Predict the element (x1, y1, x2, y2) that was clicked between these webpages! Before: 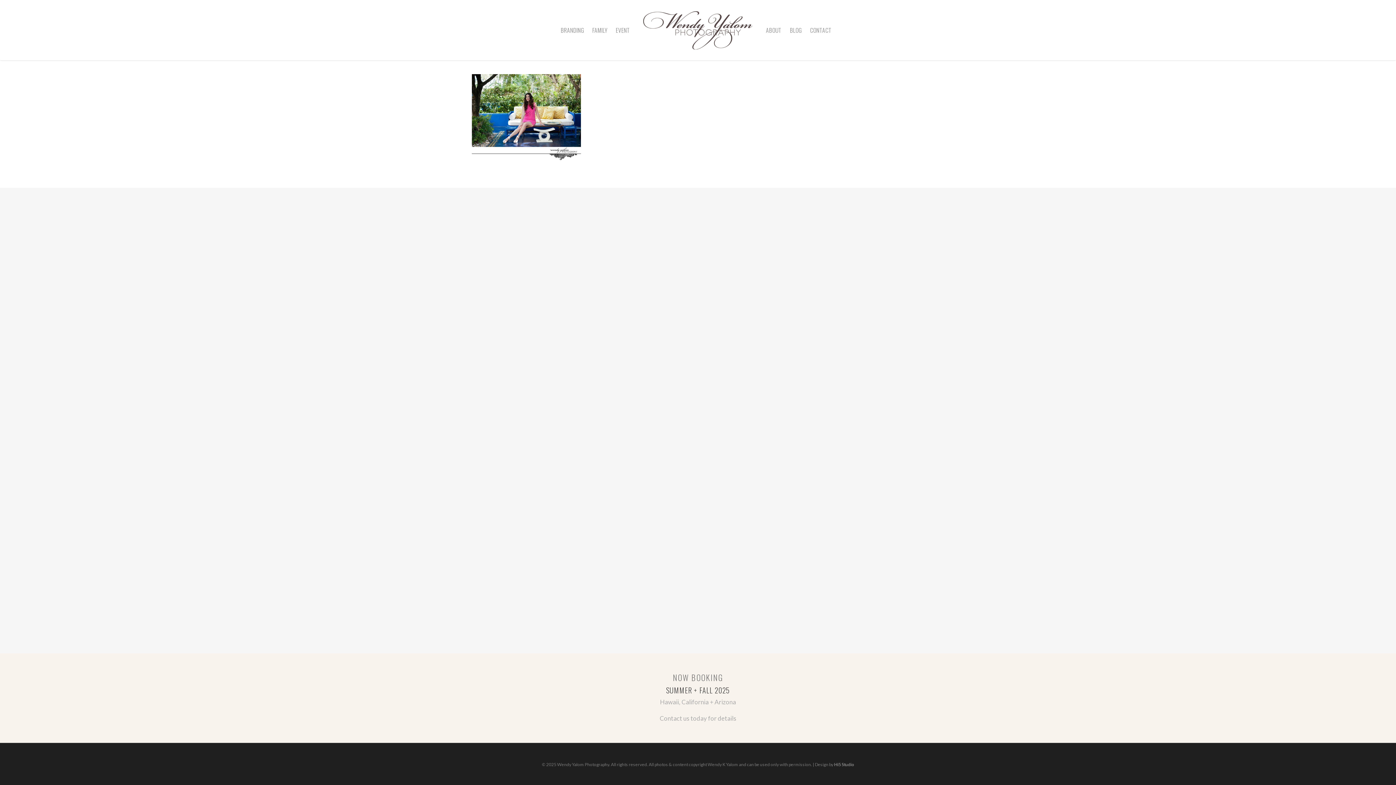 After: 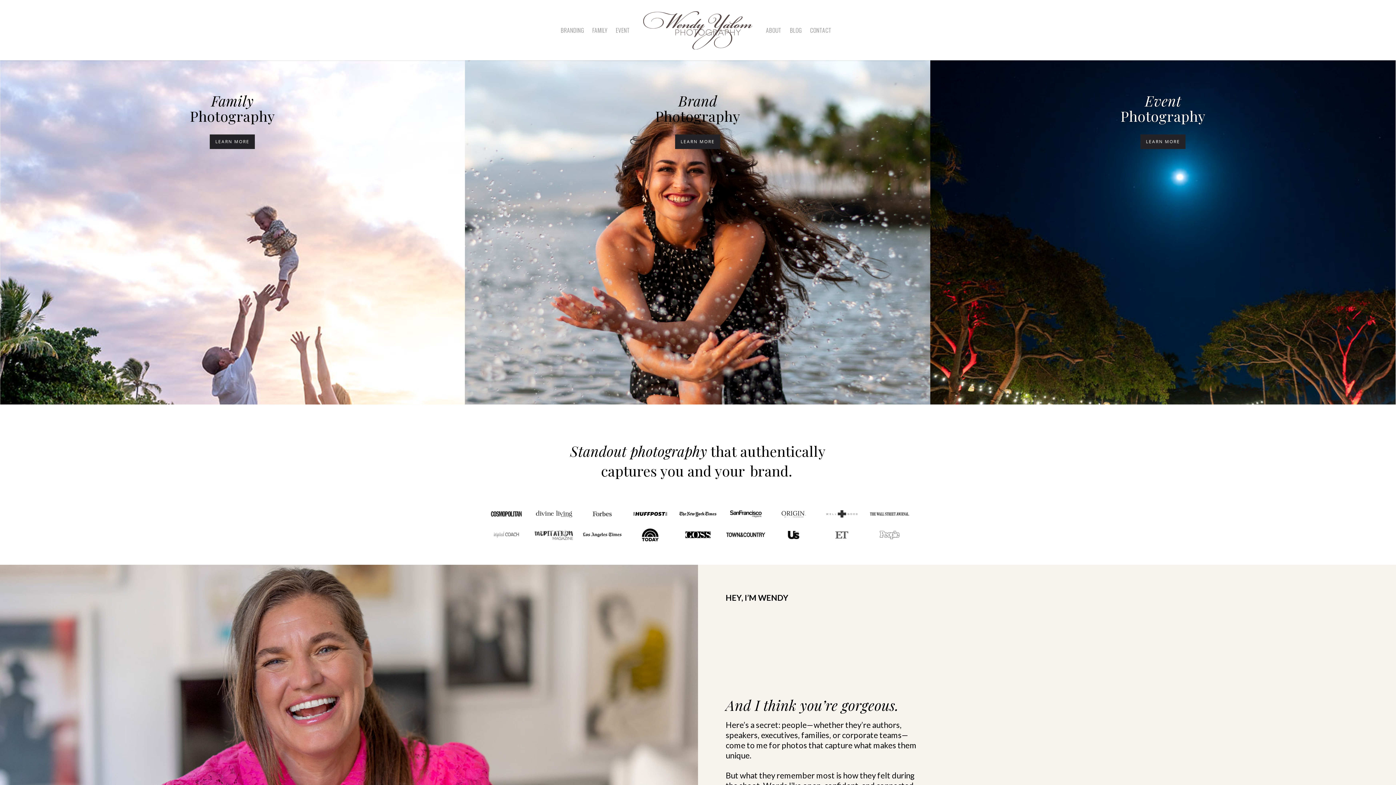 Action: bbox: (698, 10, 811, 50)